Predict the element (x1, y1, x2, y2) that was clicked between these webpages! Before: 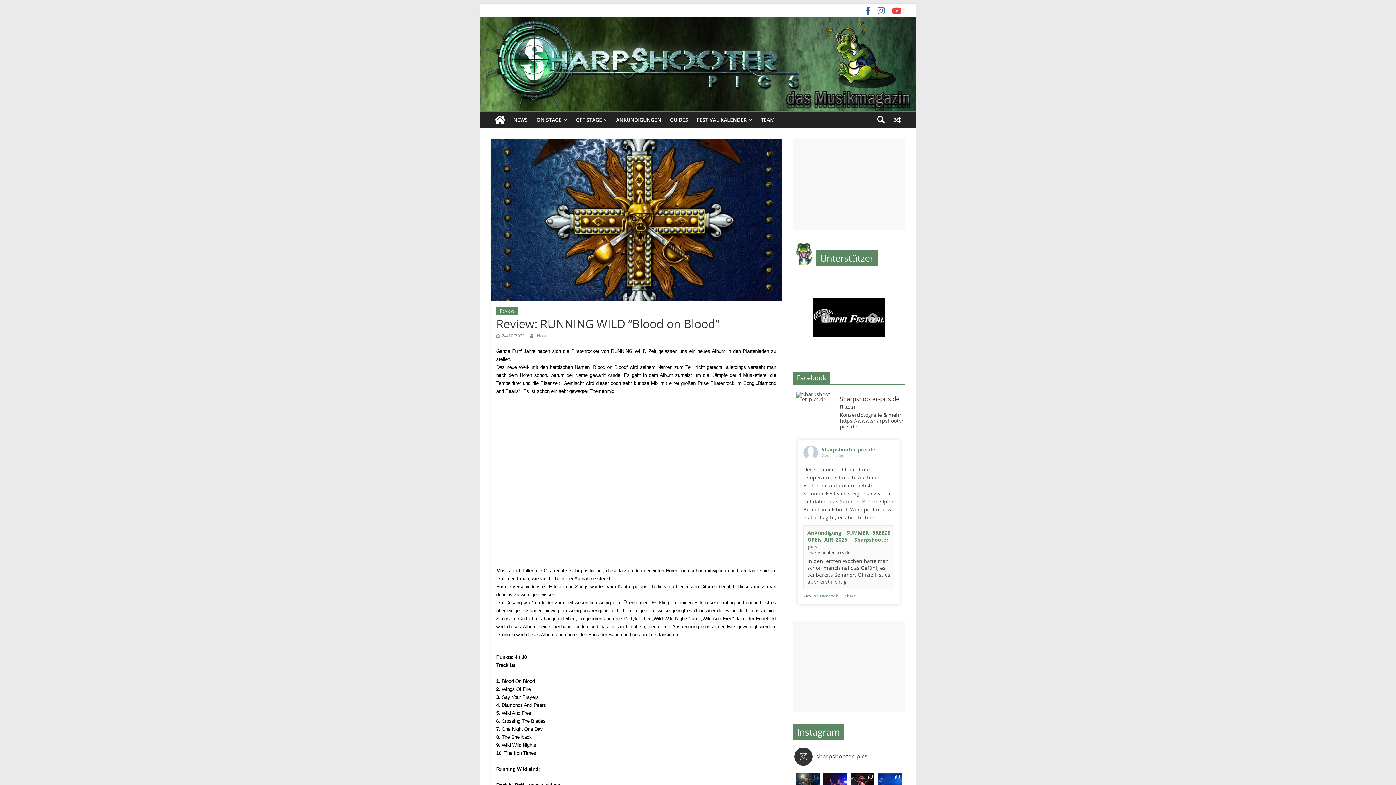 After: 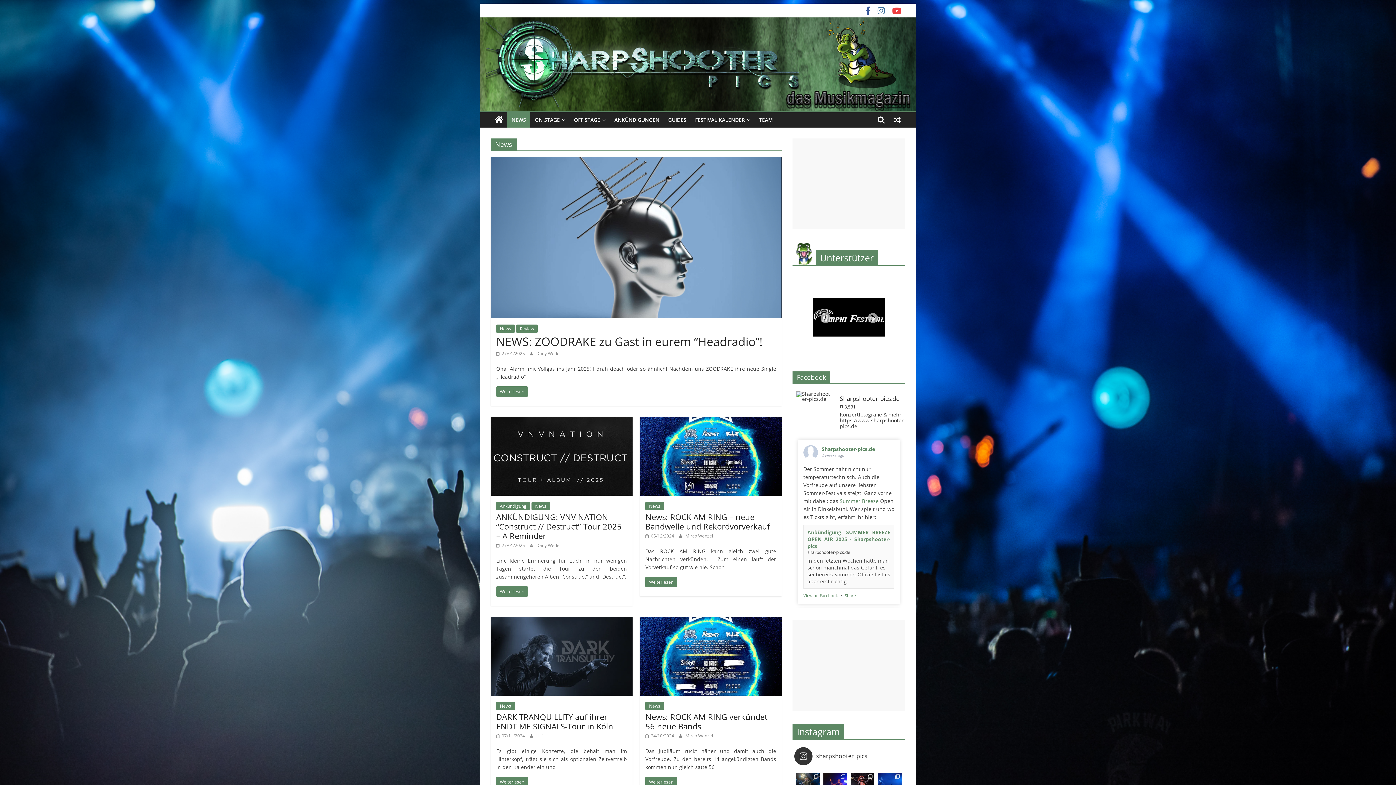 Action: bbox: (509, 112, 532, 127) label: NEWS